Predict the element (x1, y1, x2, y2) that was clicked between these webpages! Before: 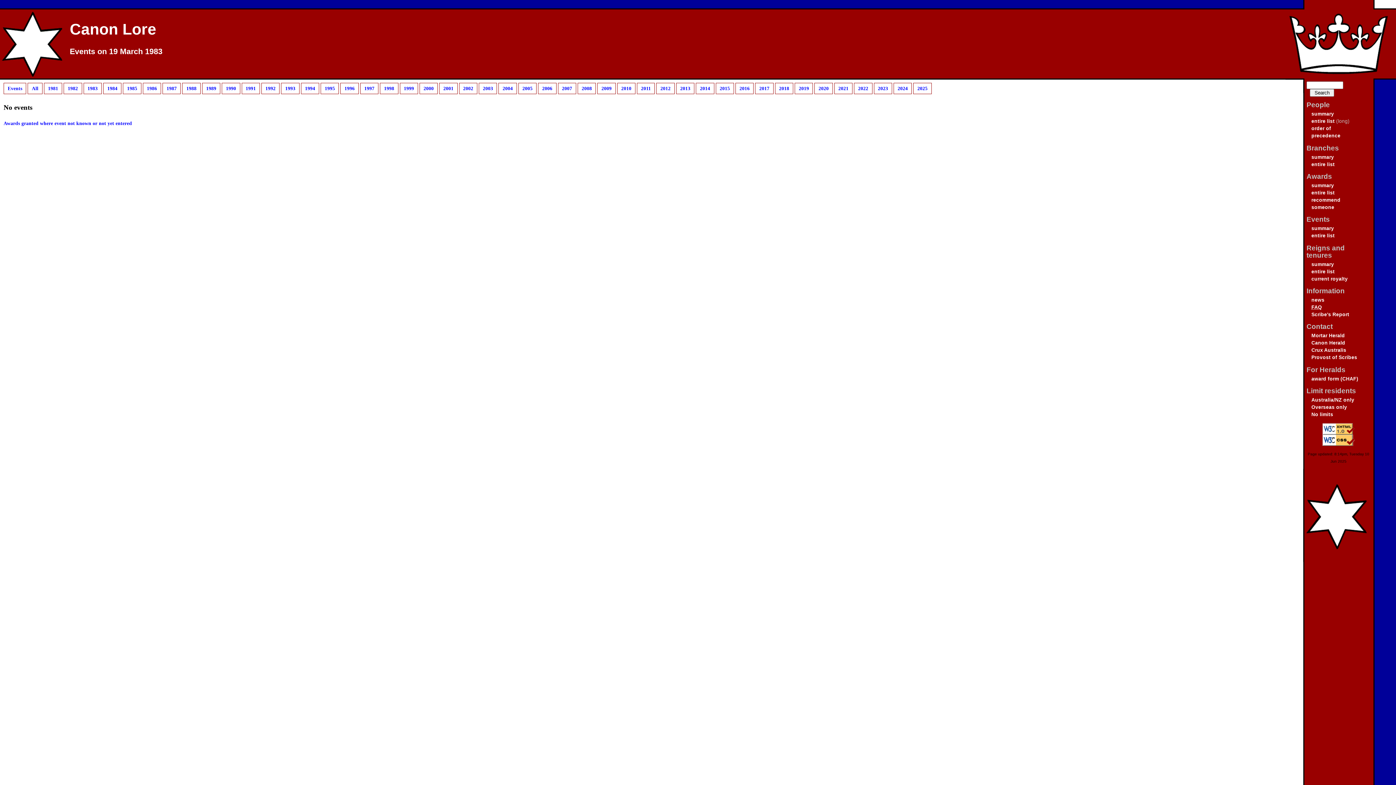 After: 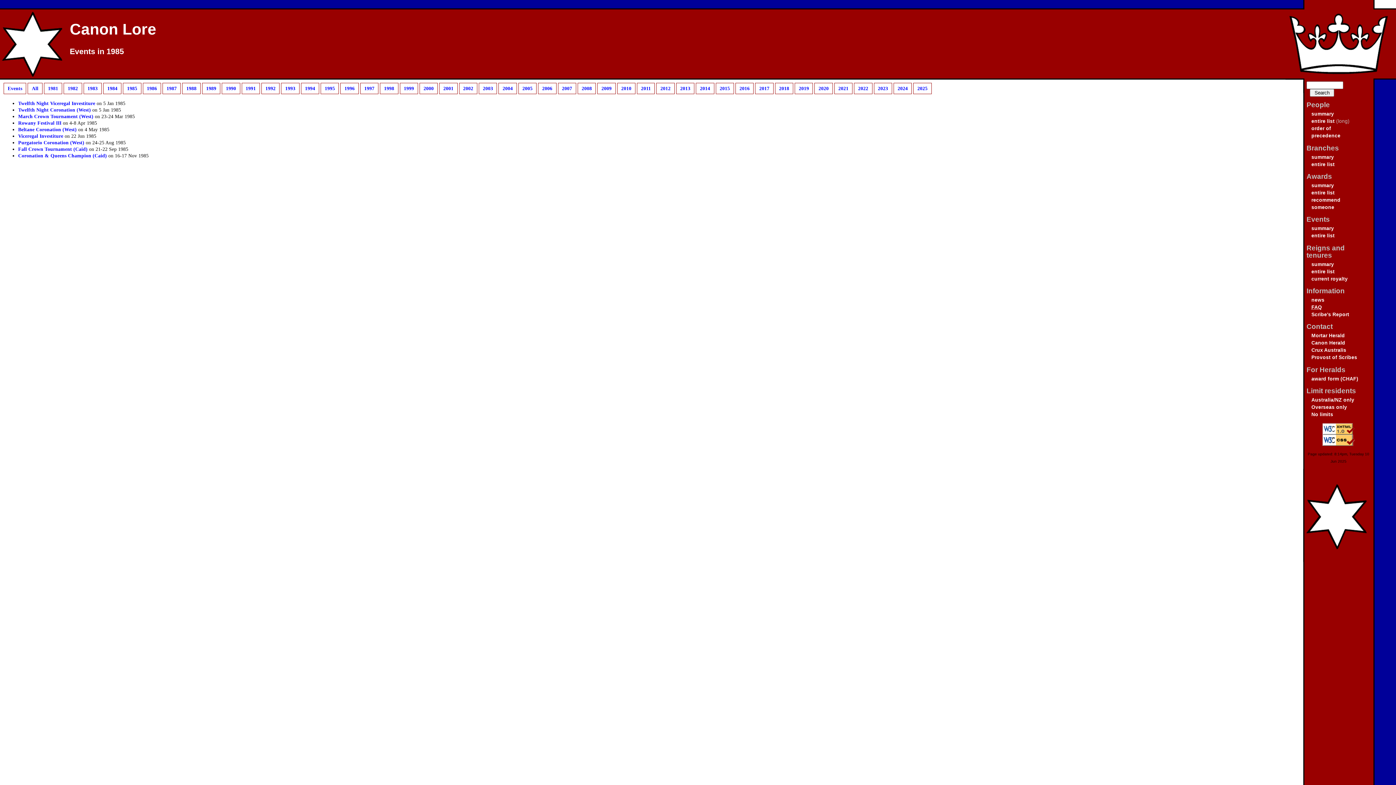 Action: label: 1985 bbox: (123, 82, 141, 94)